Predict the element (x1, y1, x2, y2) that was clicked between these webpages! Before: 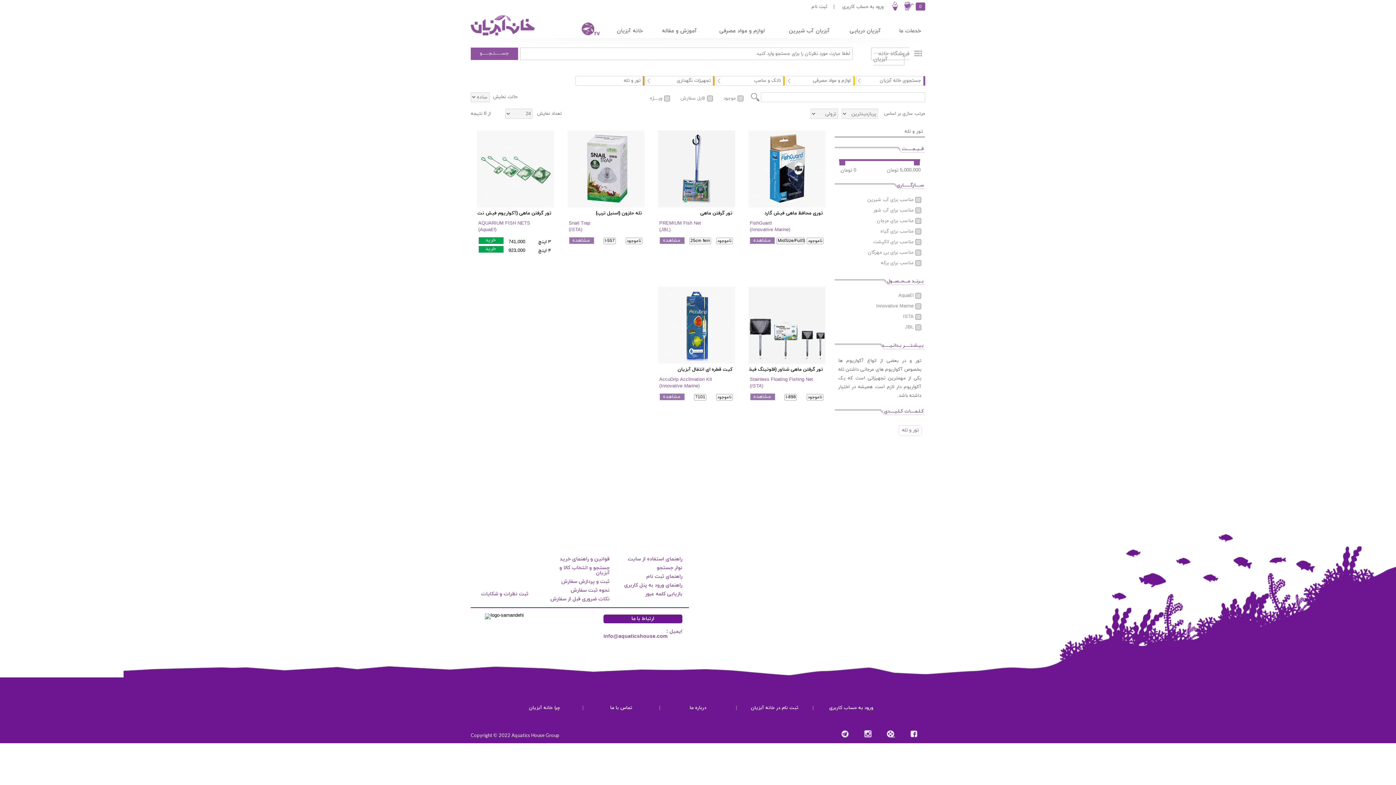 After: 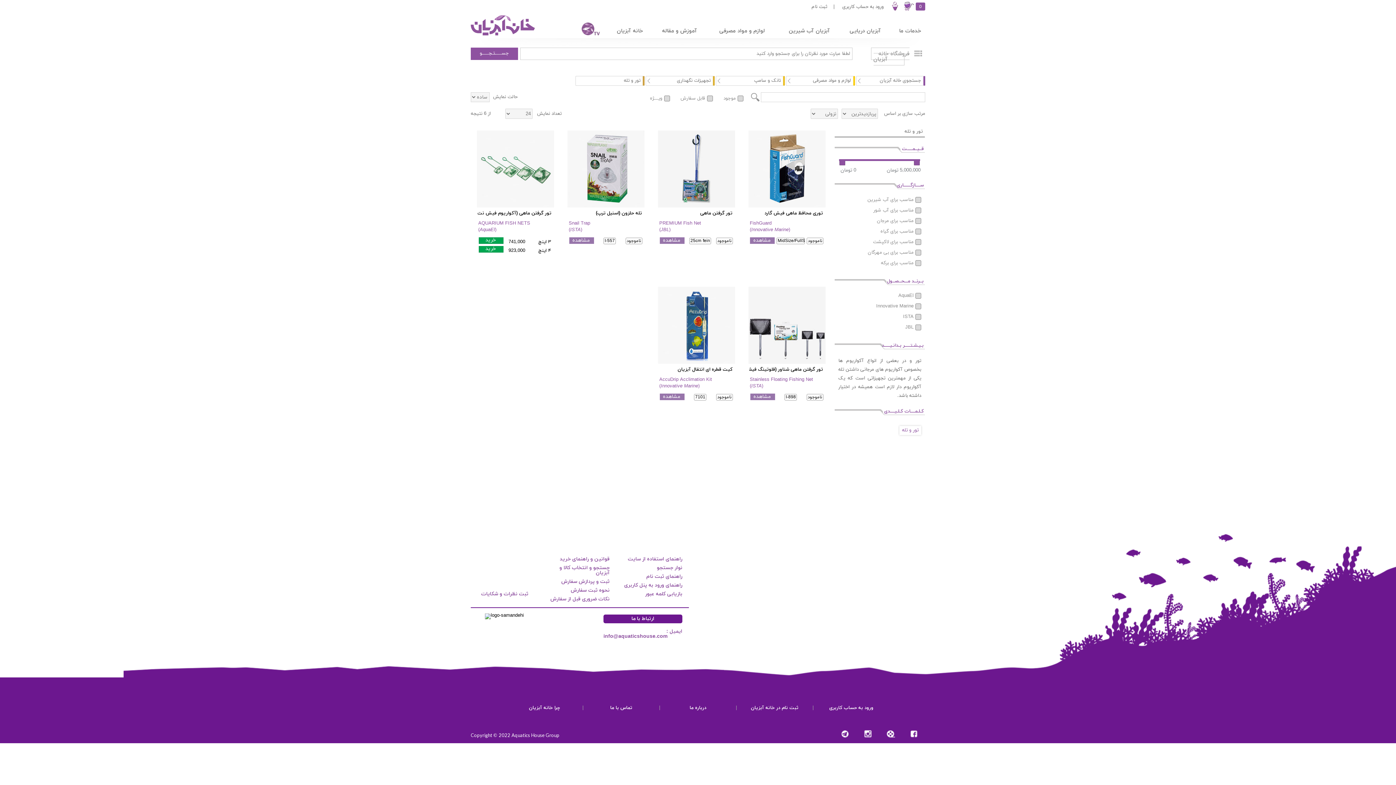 Action: label:   bbox: (470, 564, 543, 572)